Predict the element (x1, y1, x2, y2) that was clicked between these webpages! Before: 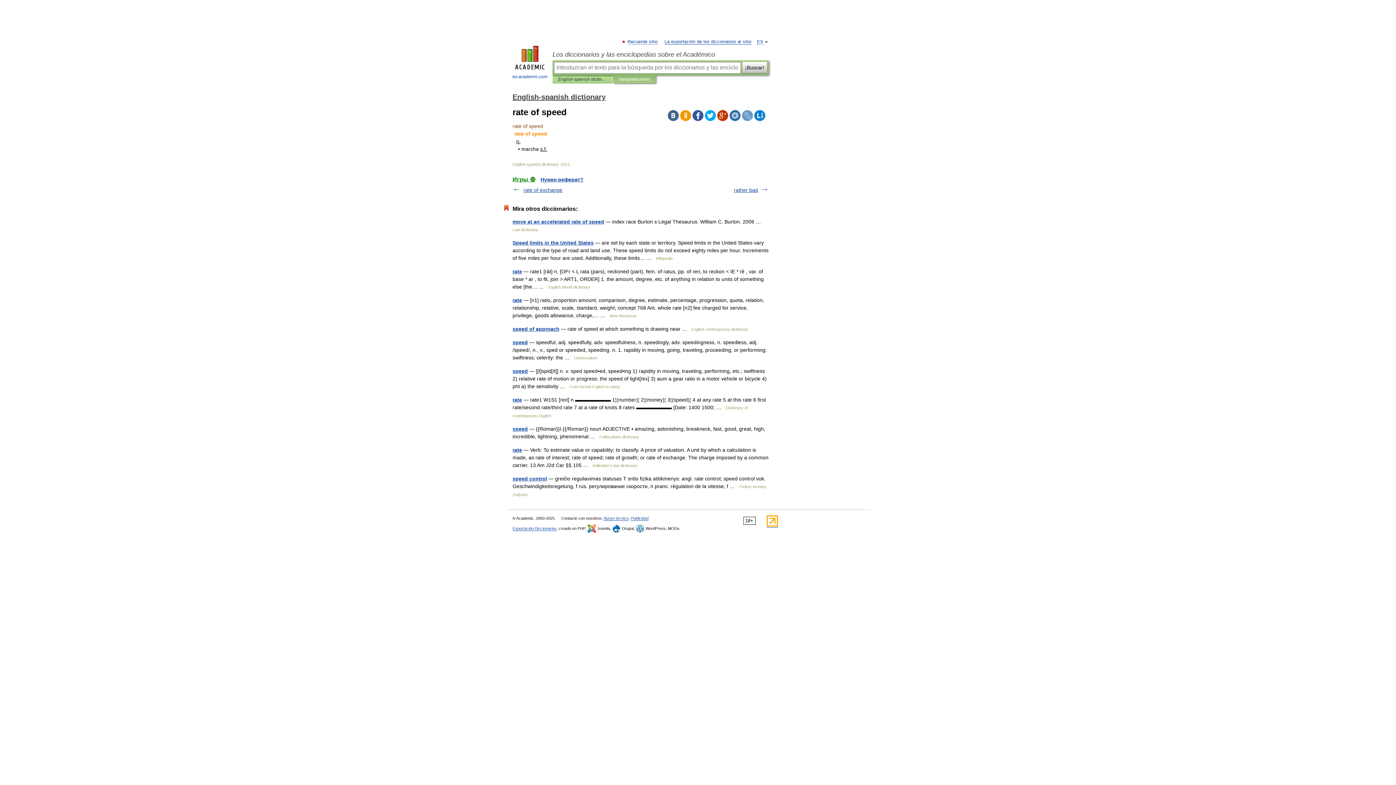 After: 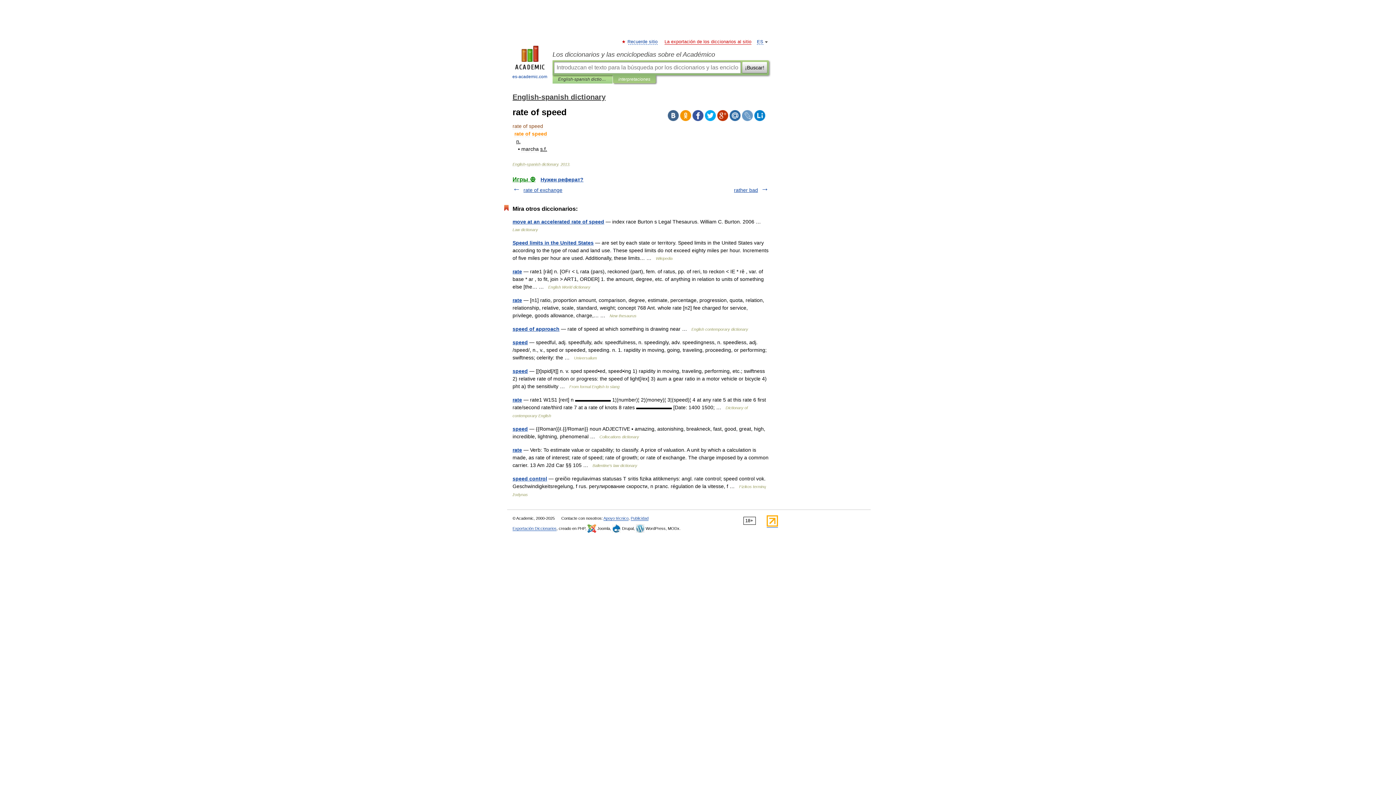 Action: label: La exportación de los diccionarios al sitio bbox: (664, 39, 751, 44)